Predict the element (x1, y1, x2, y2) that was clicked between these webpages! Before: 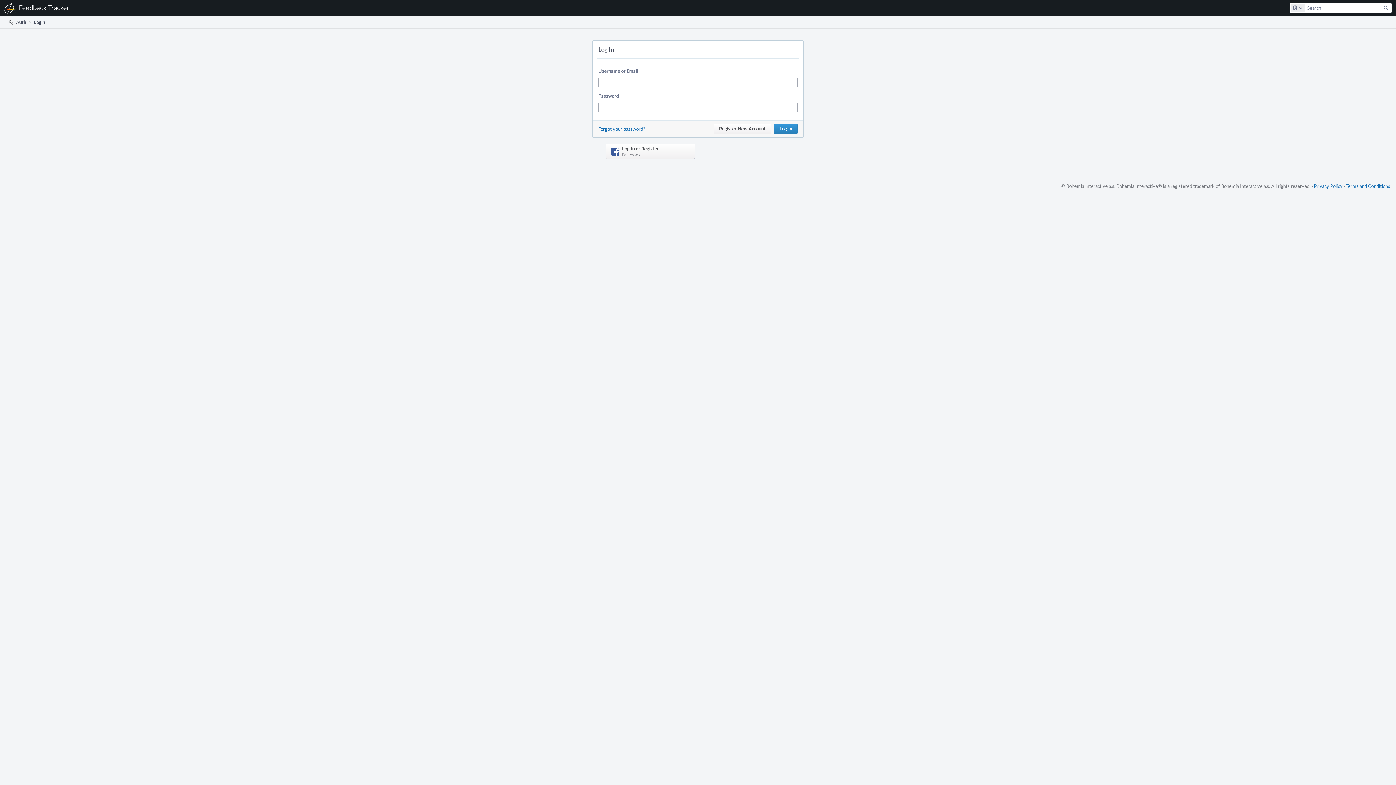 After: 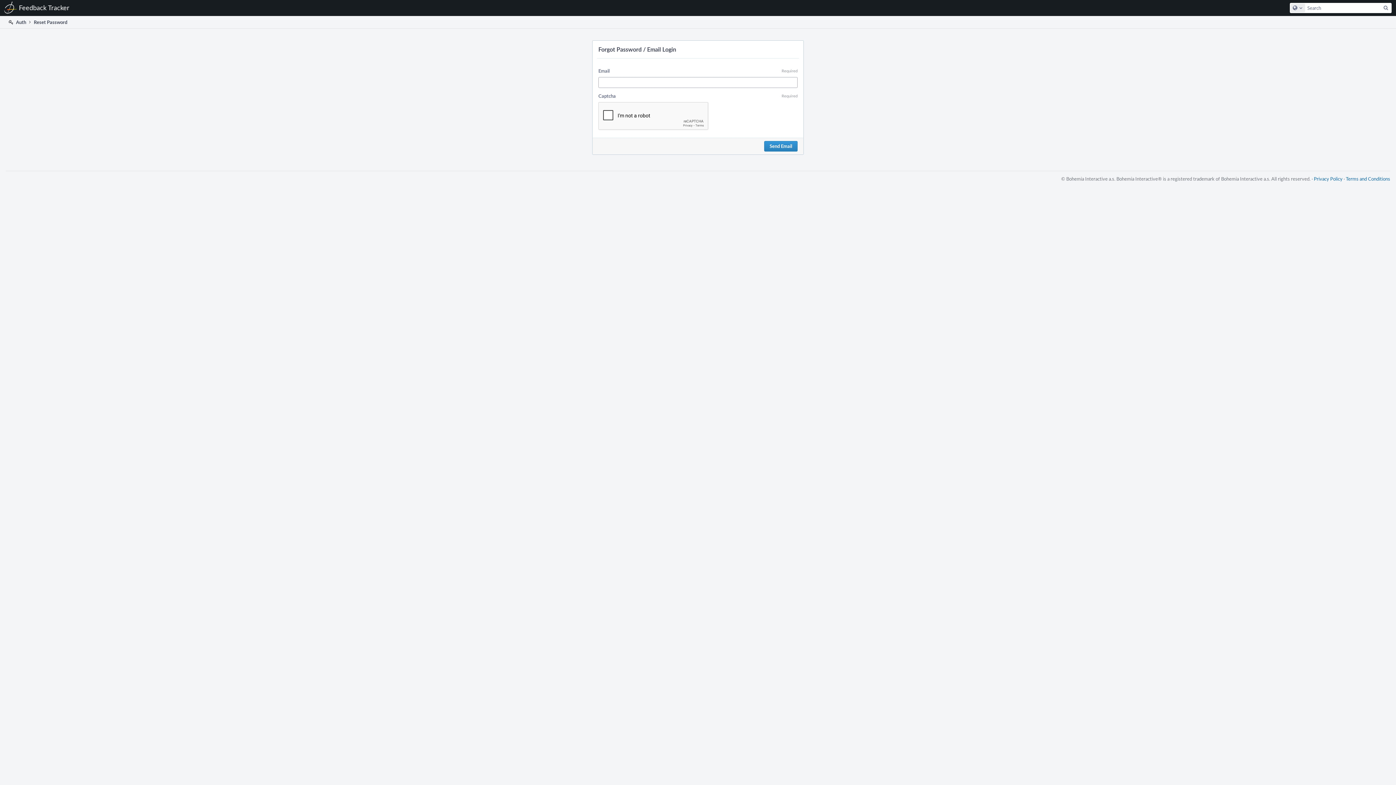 Action: bbox: (598, 125, 645, 132) label: Forgot your password?